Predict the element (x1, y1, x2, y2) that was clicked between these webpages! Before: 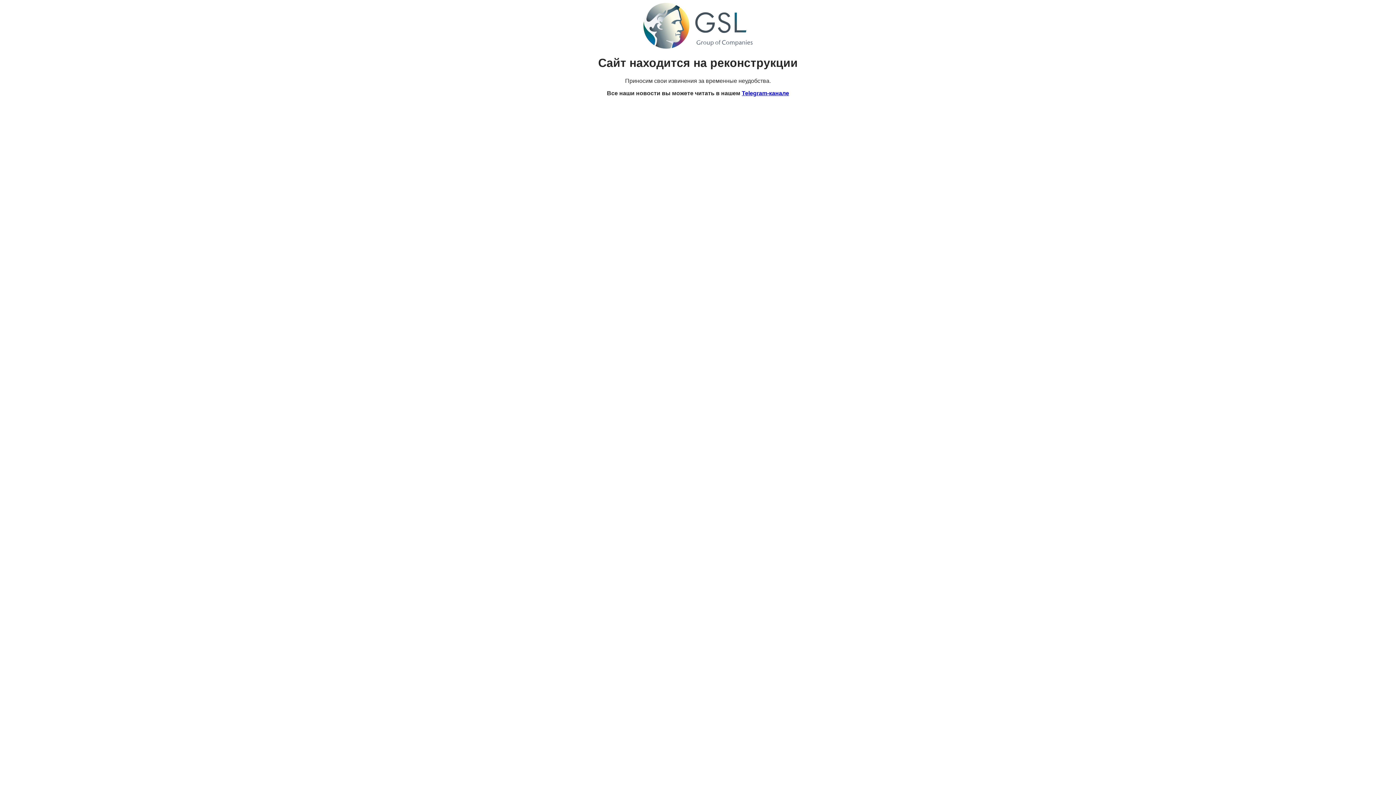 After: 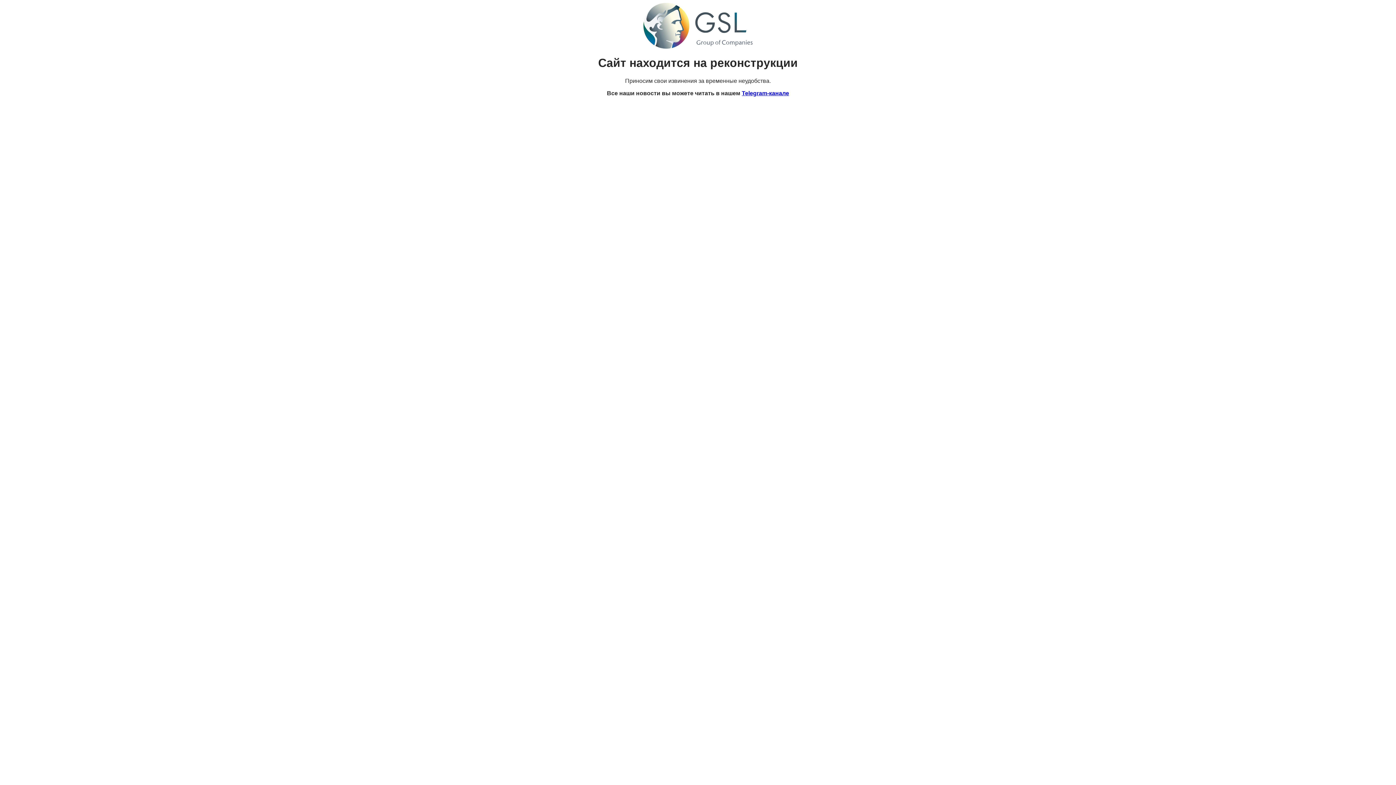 Action: label: Telegram-канале bbox: (742, 90, 789, 96)